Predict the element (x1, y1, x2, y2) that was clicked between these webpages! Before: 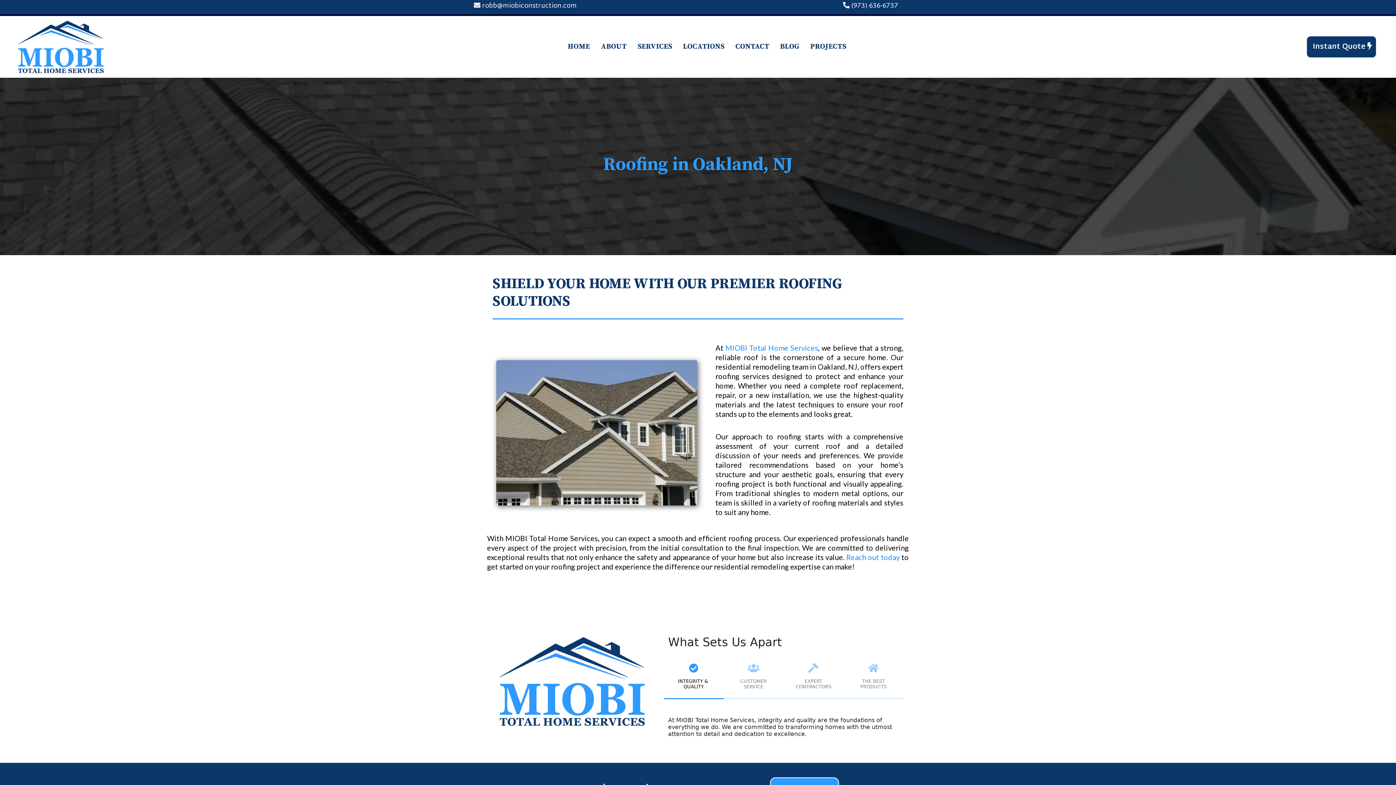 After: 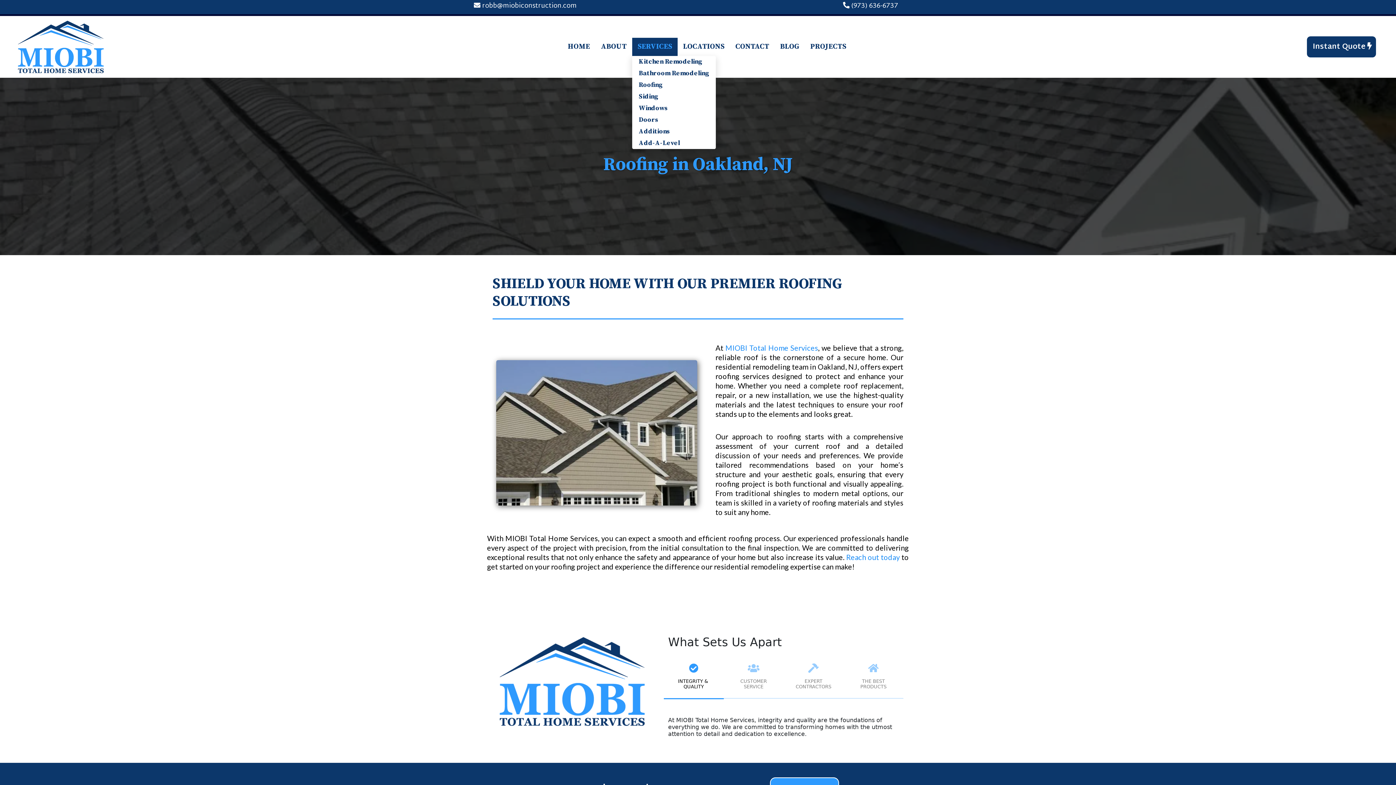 Action: bbox: (632, 37, 677, 56) label: SERVICES